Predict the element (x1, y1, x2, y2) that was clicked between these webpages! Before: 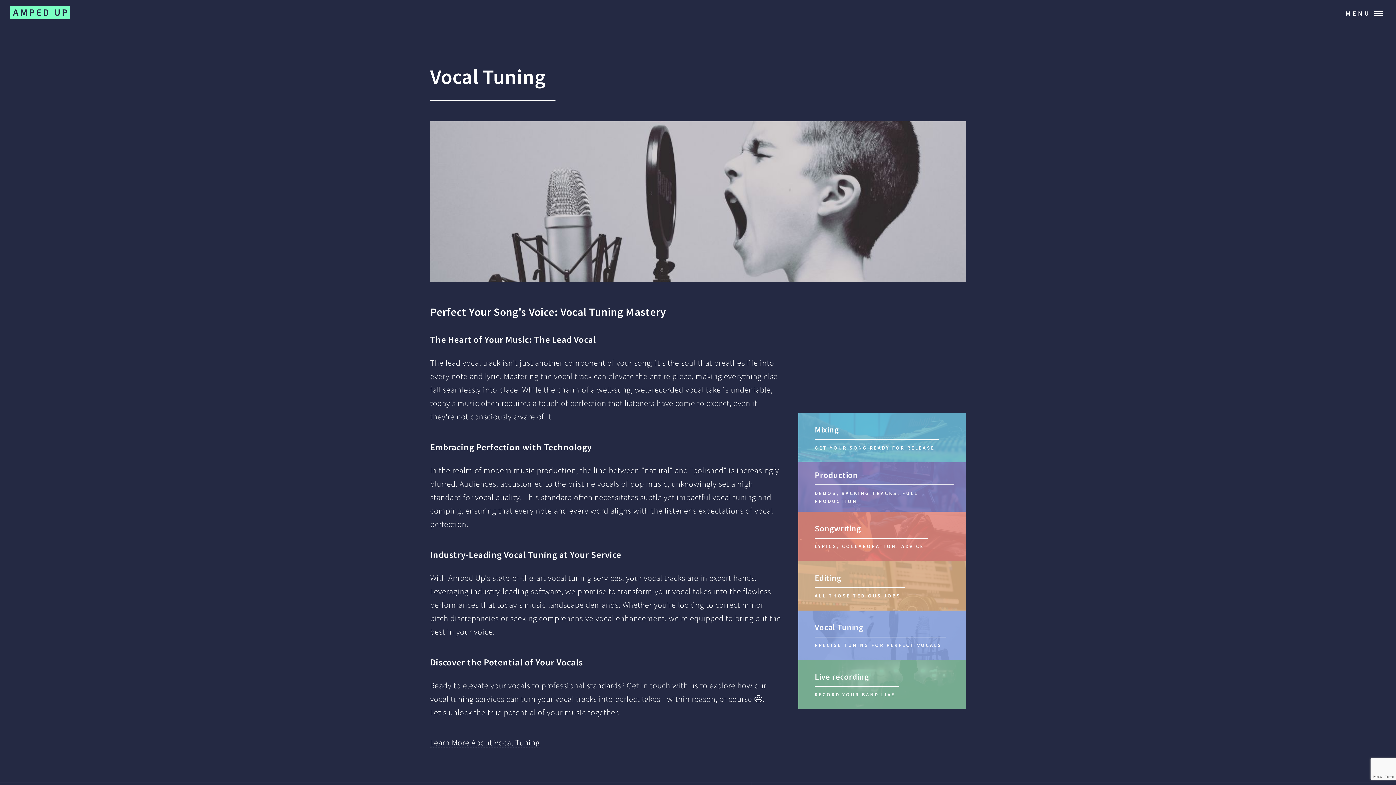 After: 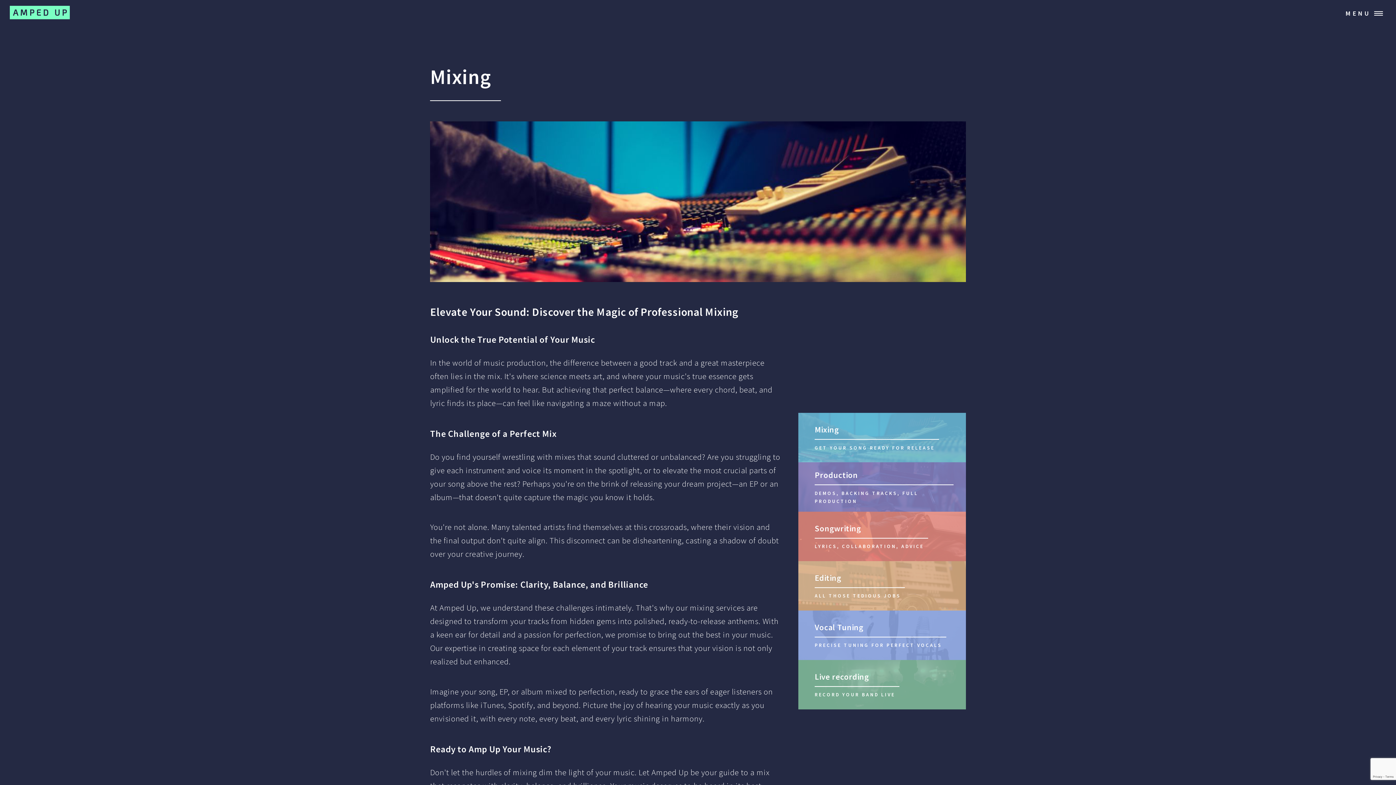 Action: bbox: (798, 412, 966, 462)